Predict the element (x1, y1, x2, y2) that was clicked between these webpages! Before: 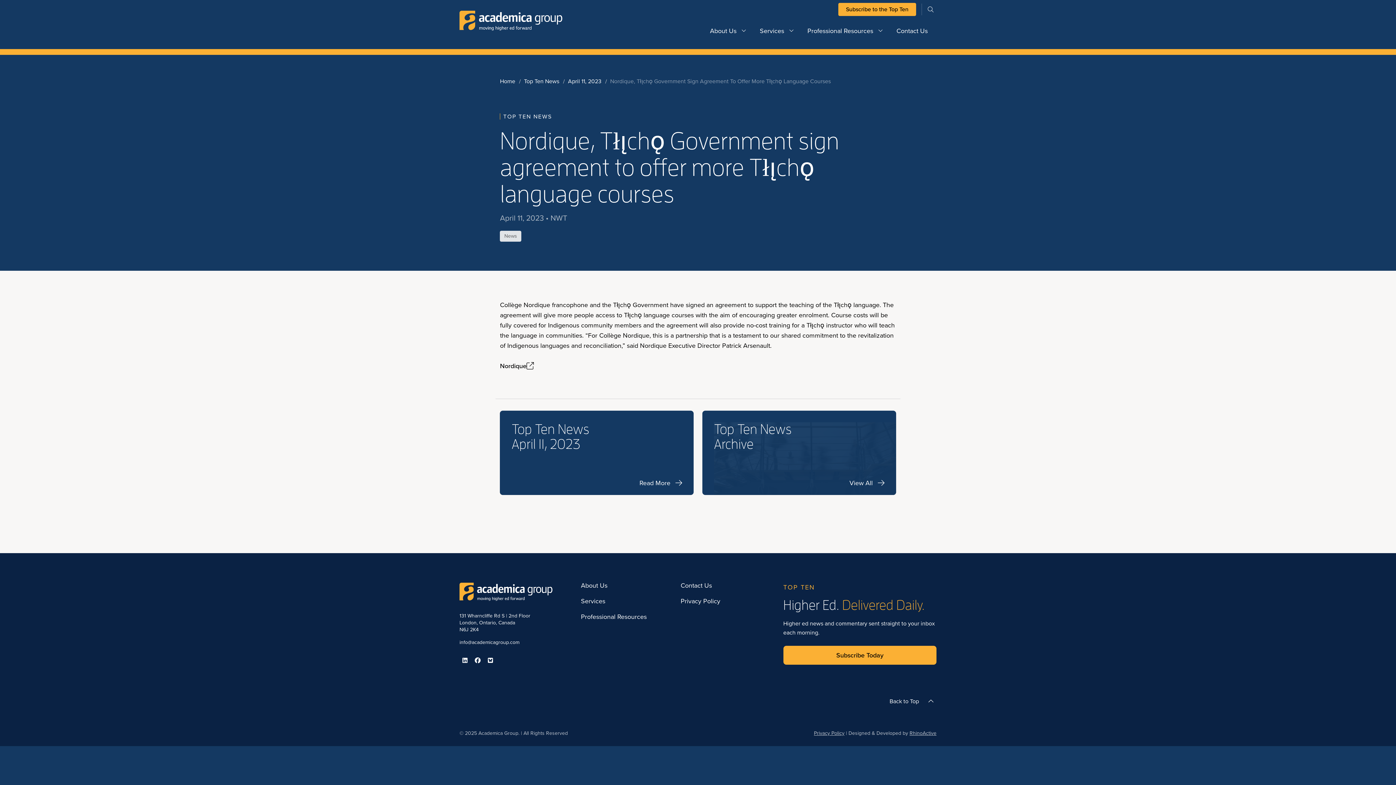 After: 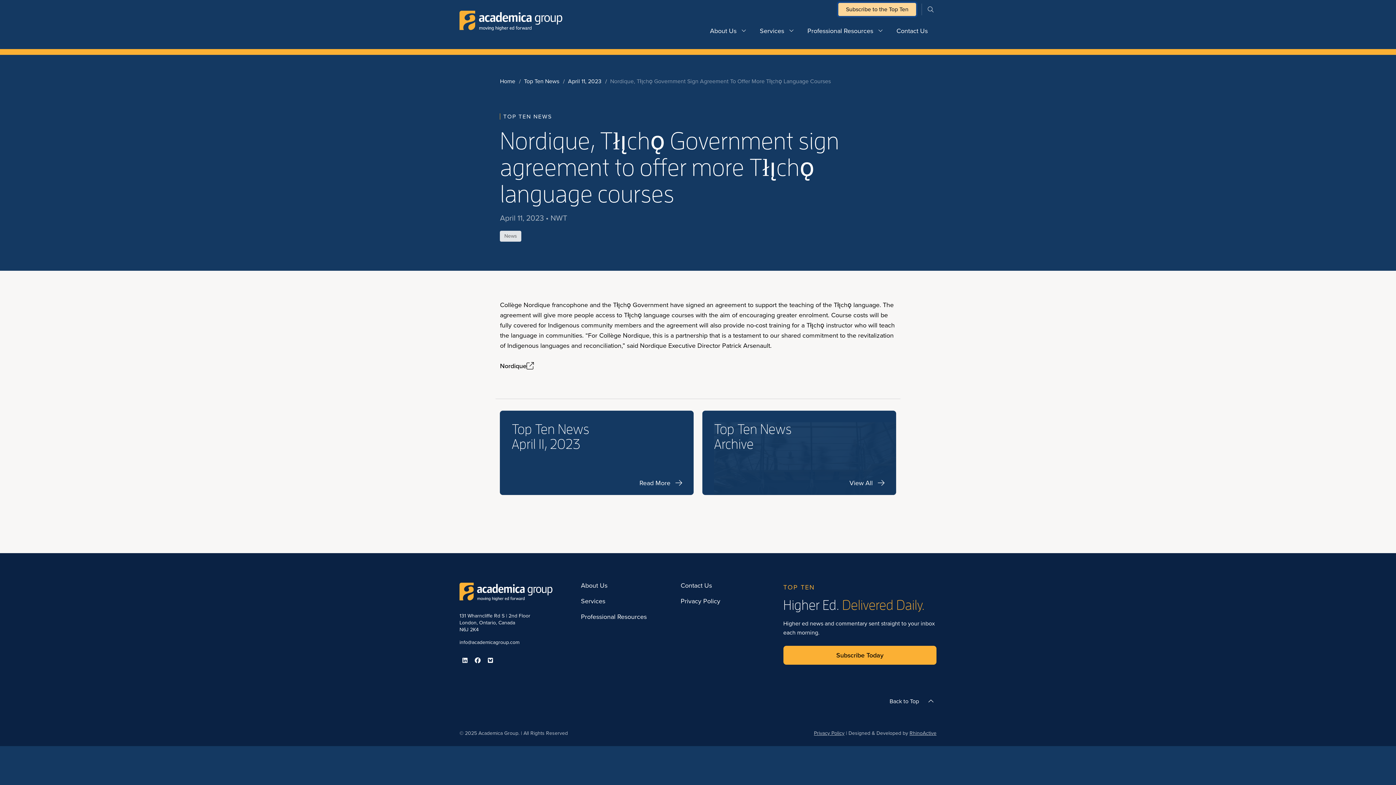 Action: bbox: (838, 2, 916, 16) label: Subscribe to the Top Ten